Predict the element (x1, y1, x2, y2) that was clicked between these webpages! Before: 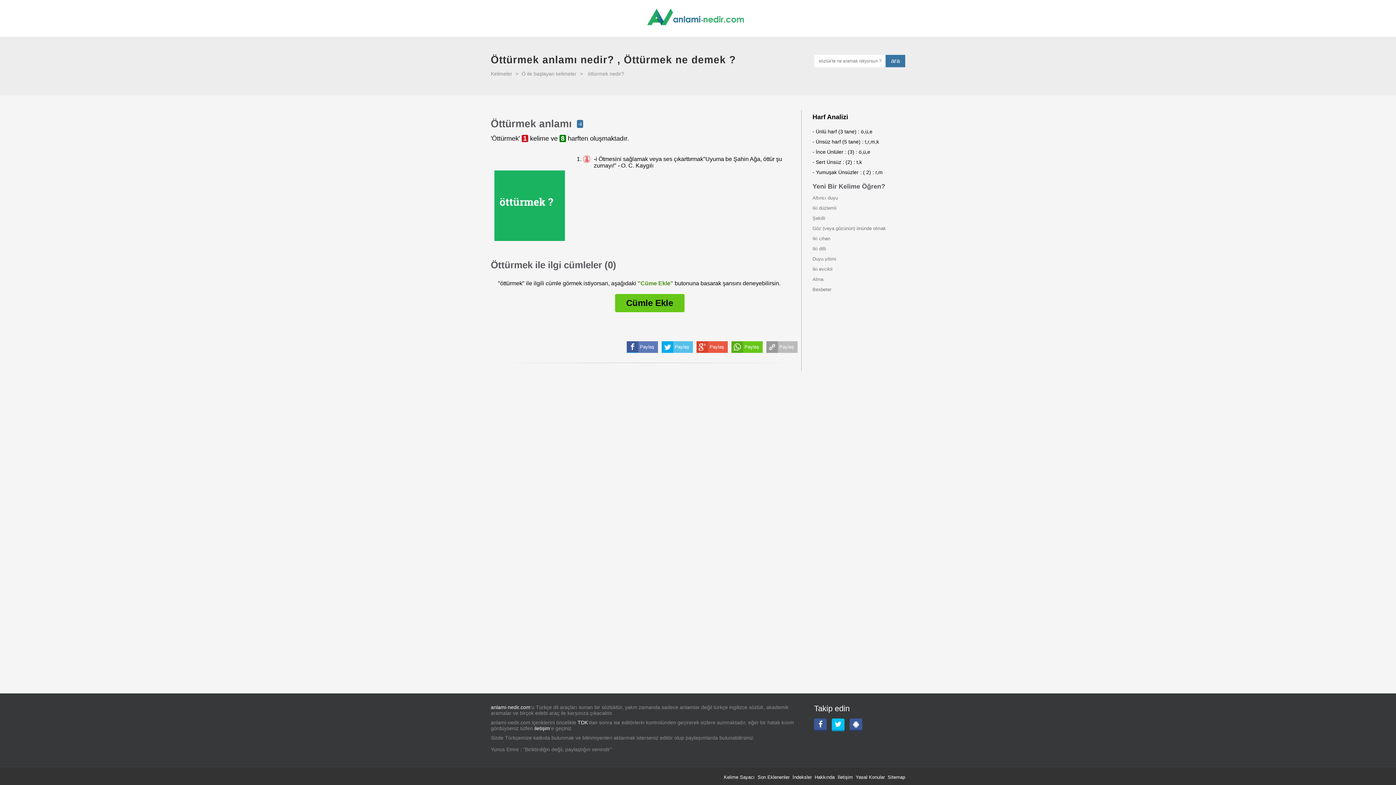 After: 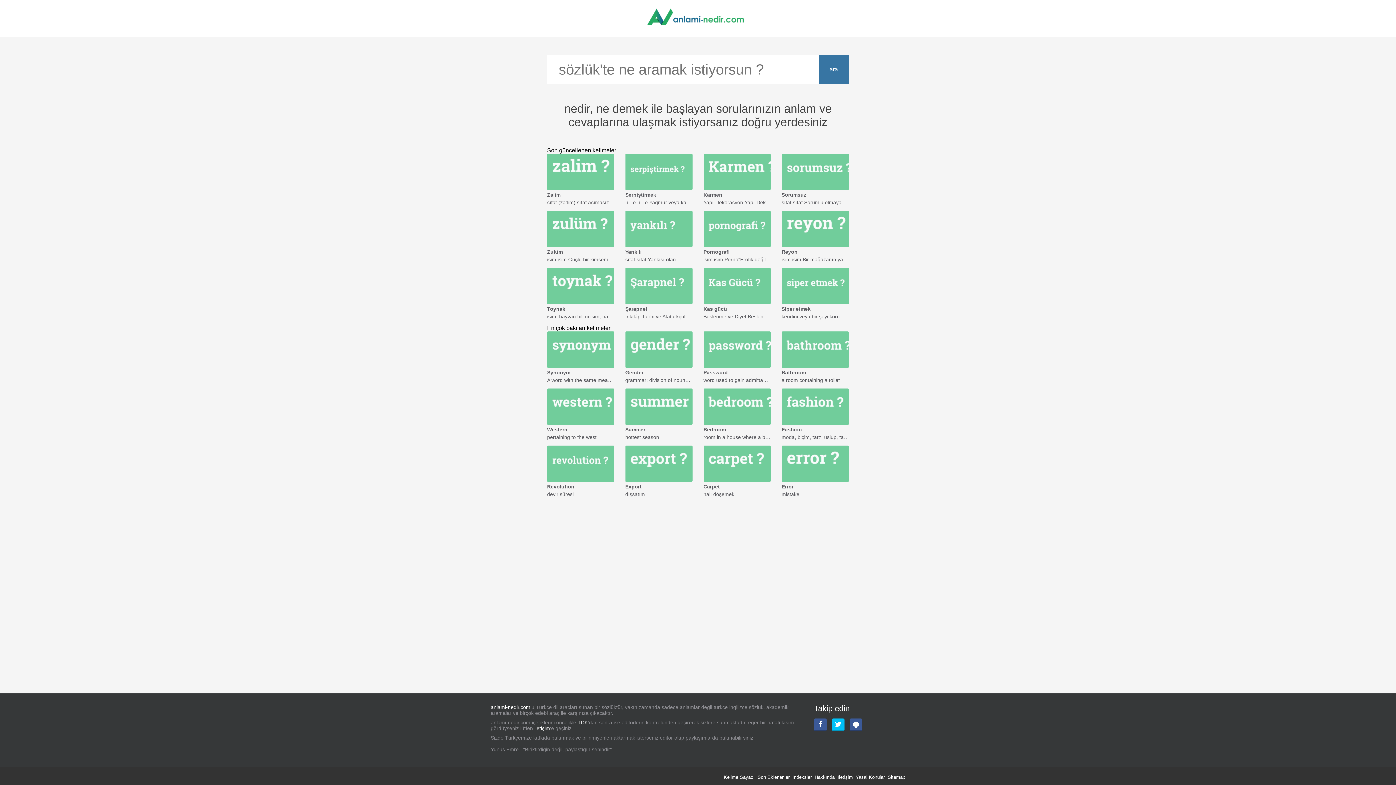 Action: label: ara bbox: (885, 55, 905, 67)